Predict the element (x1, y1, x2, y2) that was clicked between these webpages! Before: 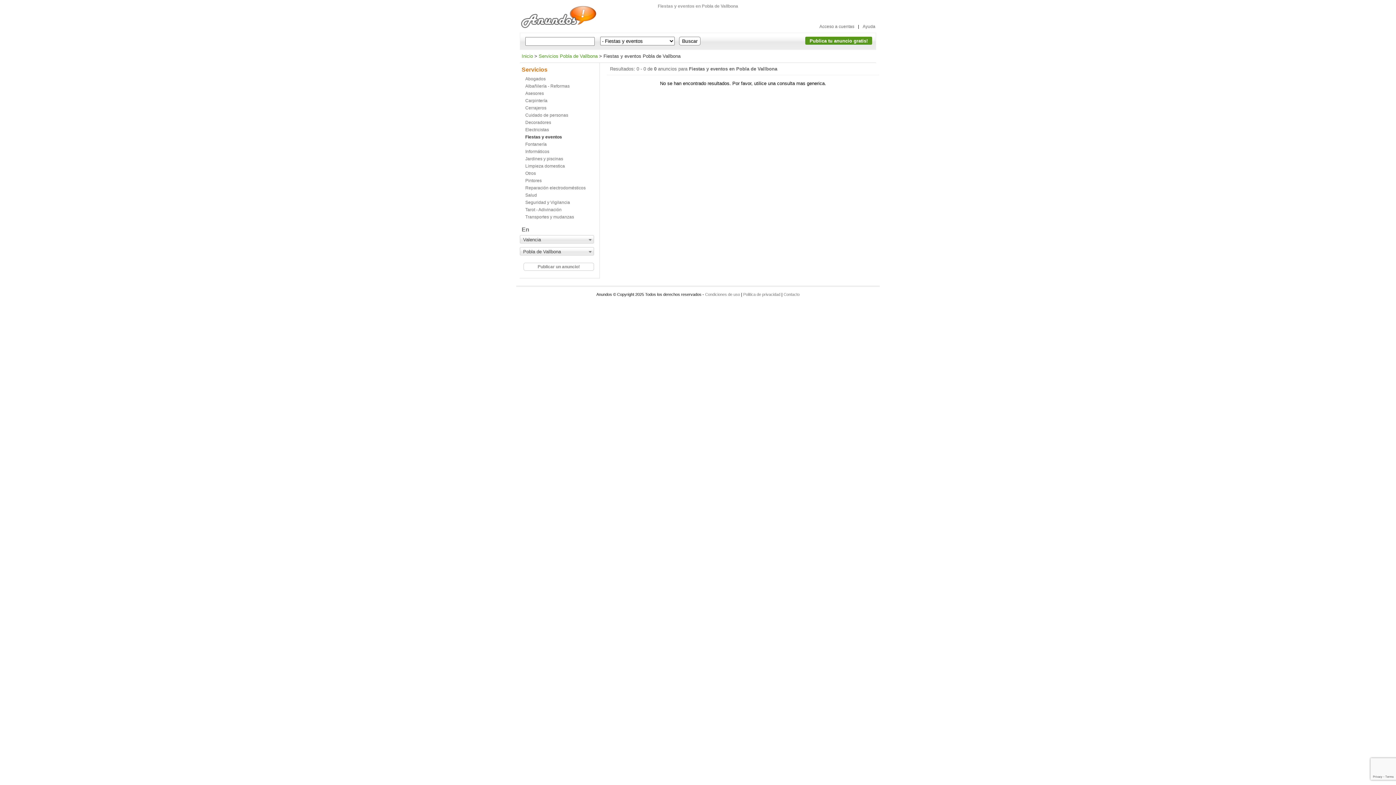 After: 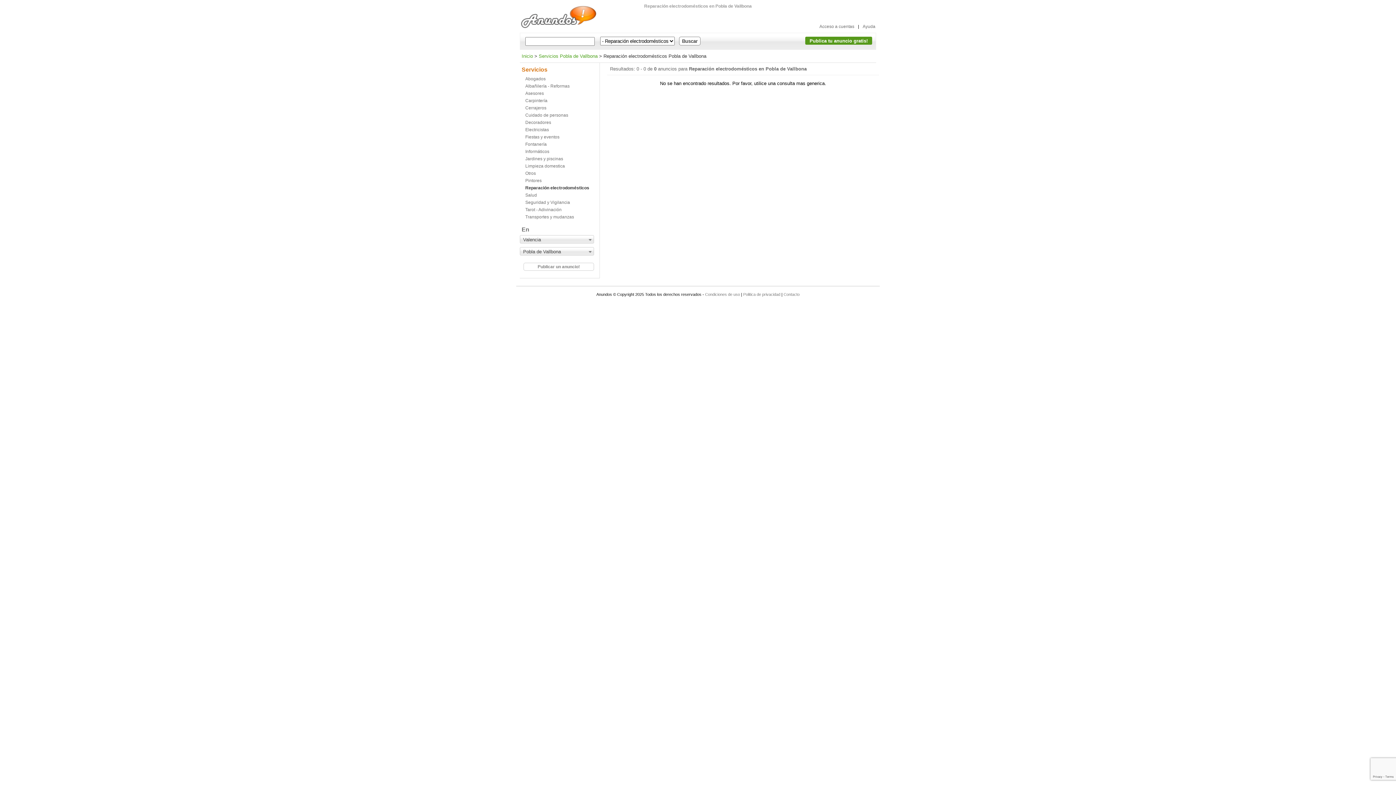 Action: label: Reparación electrodomésticos bbox: (525, 185, 594, 190)